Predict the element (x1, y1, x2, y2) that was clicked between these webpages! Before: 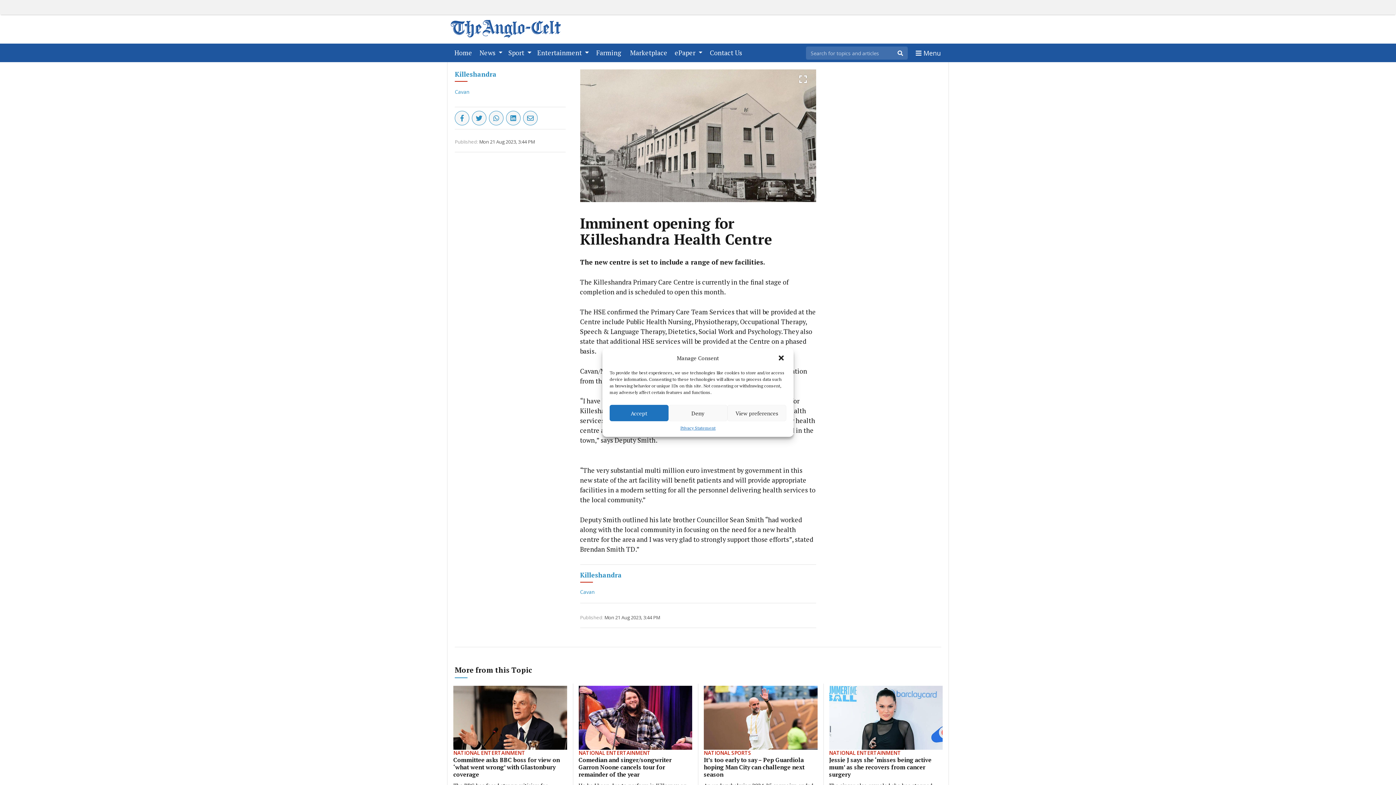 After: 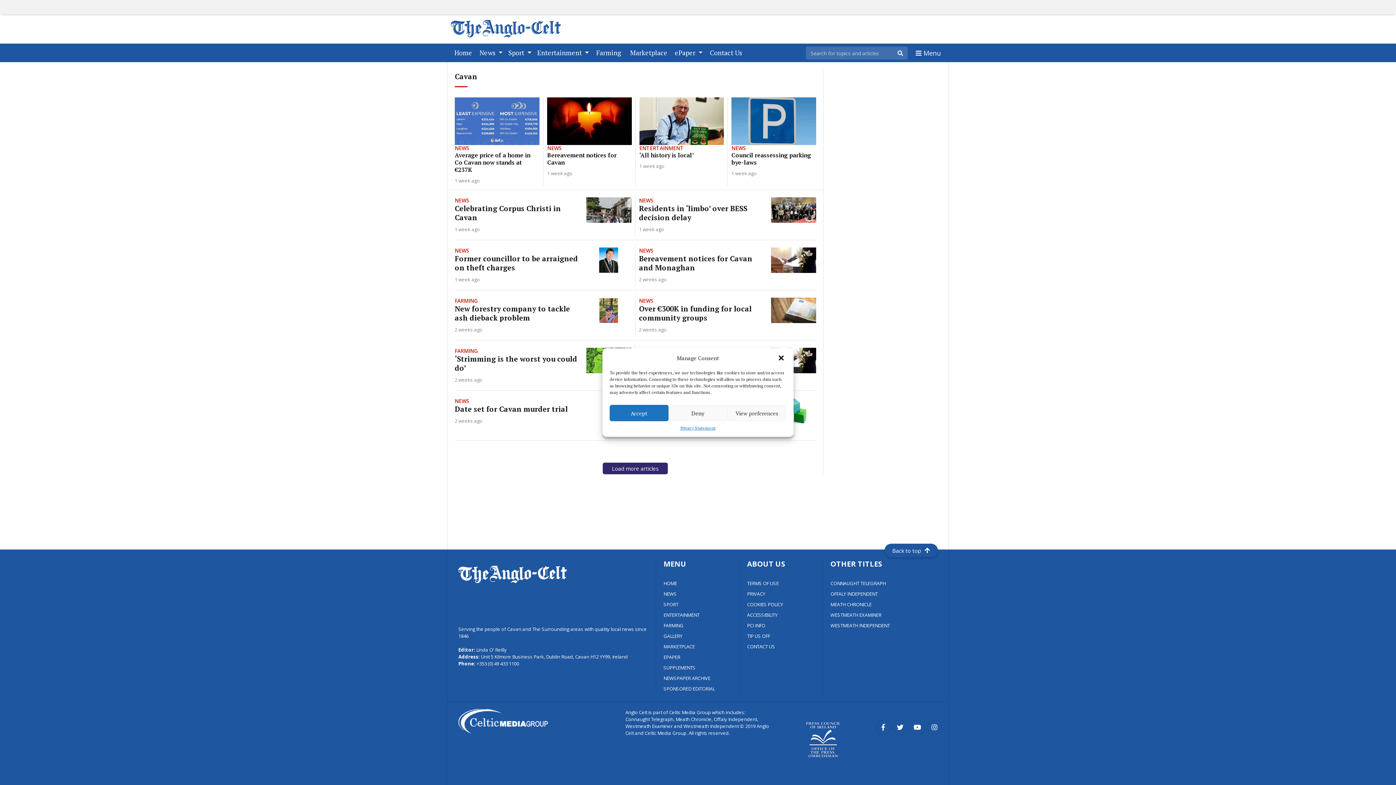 Action: label: Cavan bbox: (580, 588, 594, 595)